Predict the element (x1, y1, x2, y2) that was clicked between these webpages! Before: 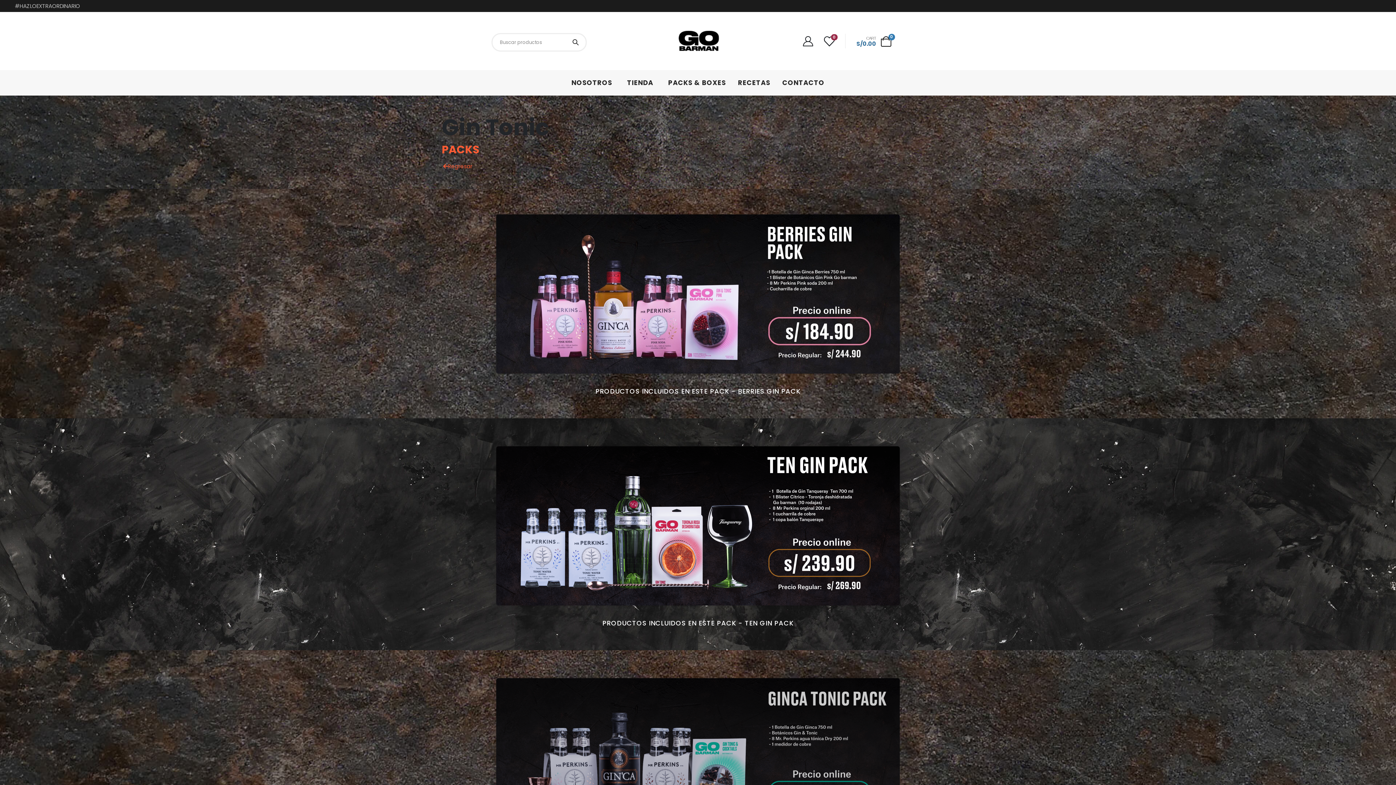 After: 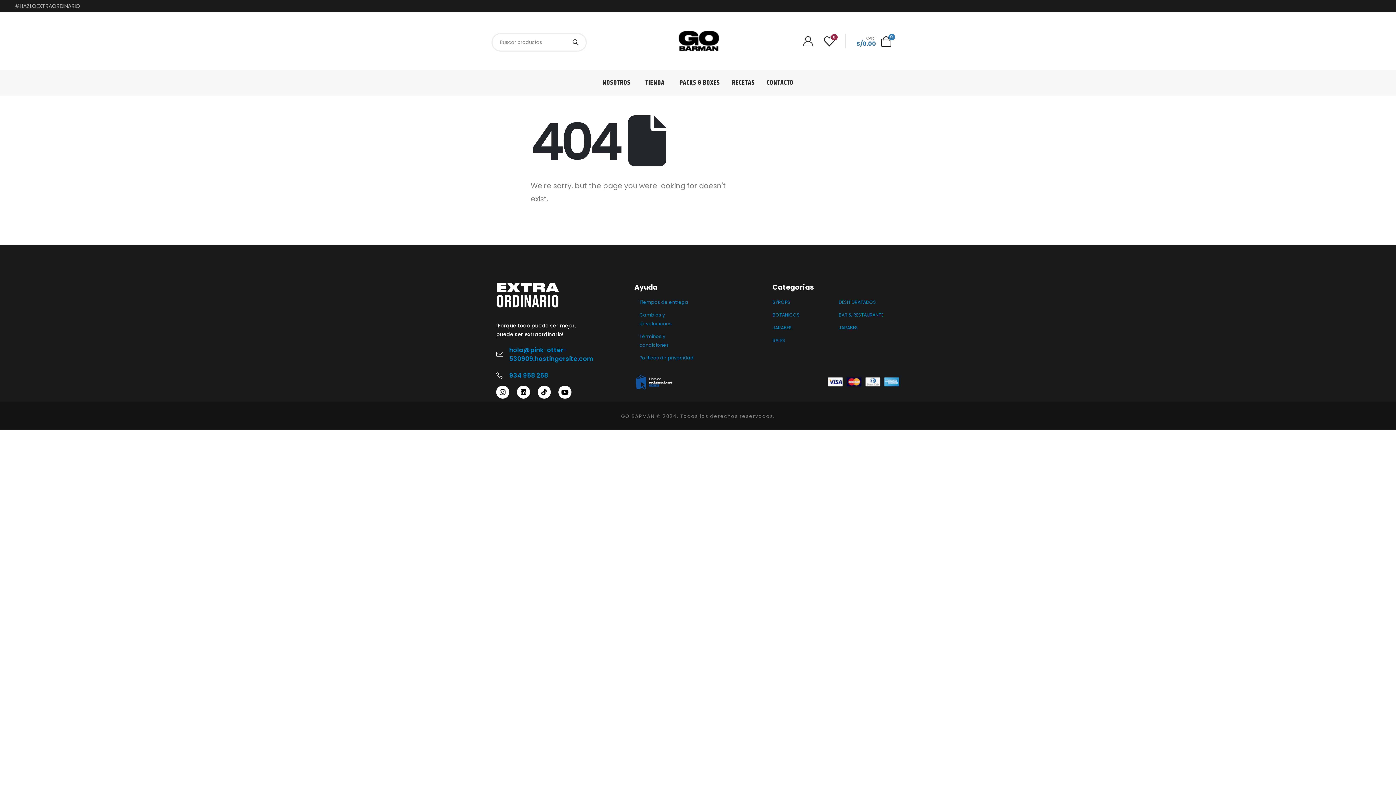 Action: bbox: (496, 446, 900, 605)